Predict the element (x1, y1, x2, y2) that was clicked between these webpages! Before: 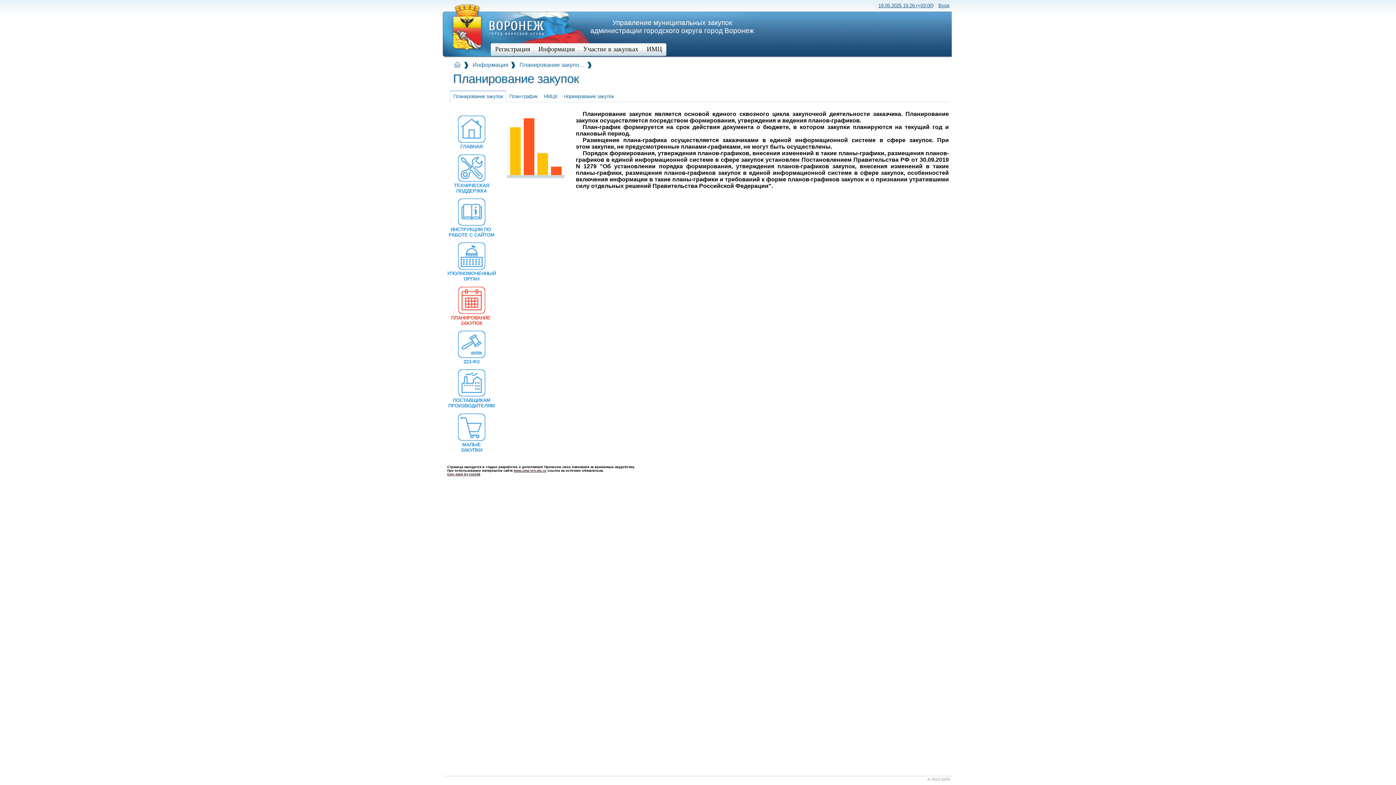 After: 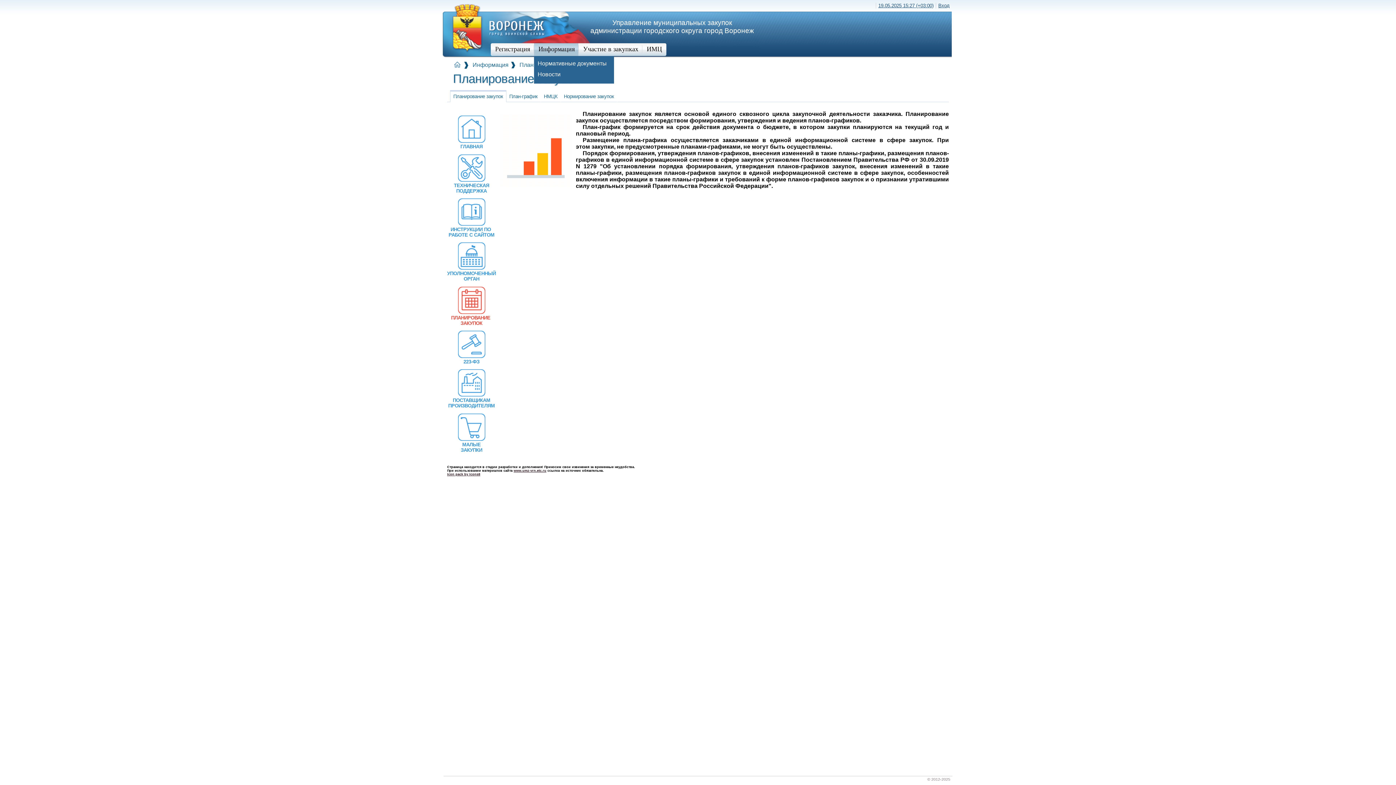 Action: bbox: (534, 43, 579, 56) label: Информация